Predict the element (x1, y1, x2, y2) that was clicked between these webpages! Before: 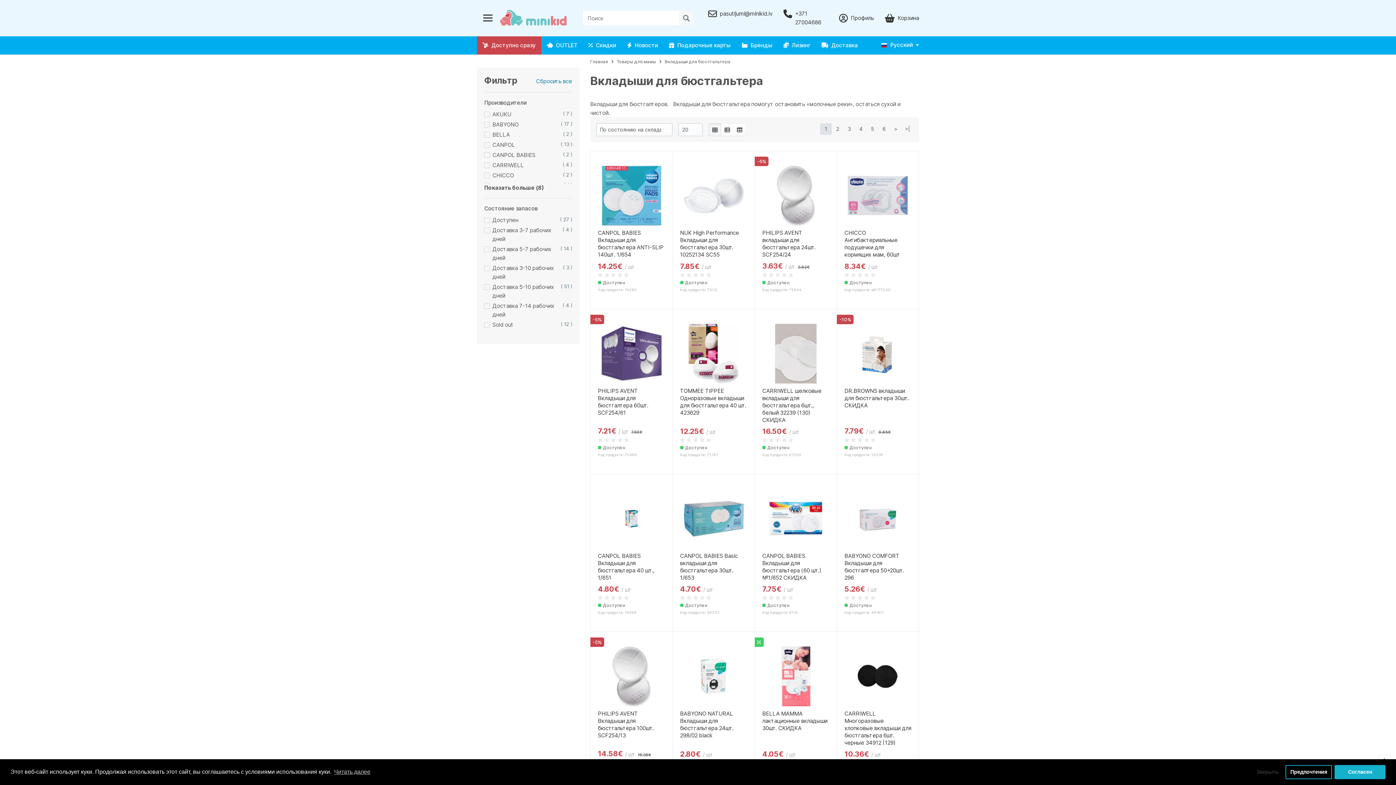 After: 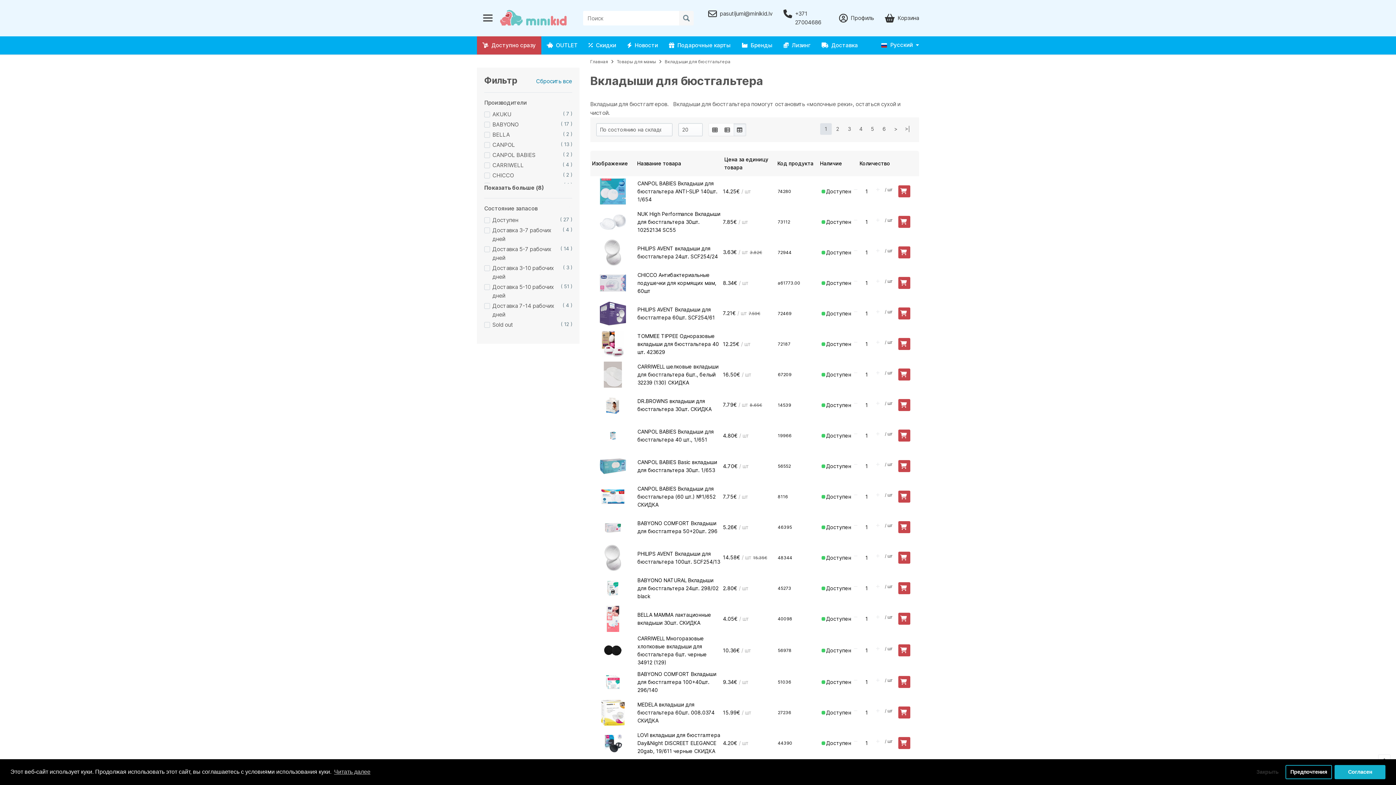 Action: bbox: (733, 123, 746, 136)